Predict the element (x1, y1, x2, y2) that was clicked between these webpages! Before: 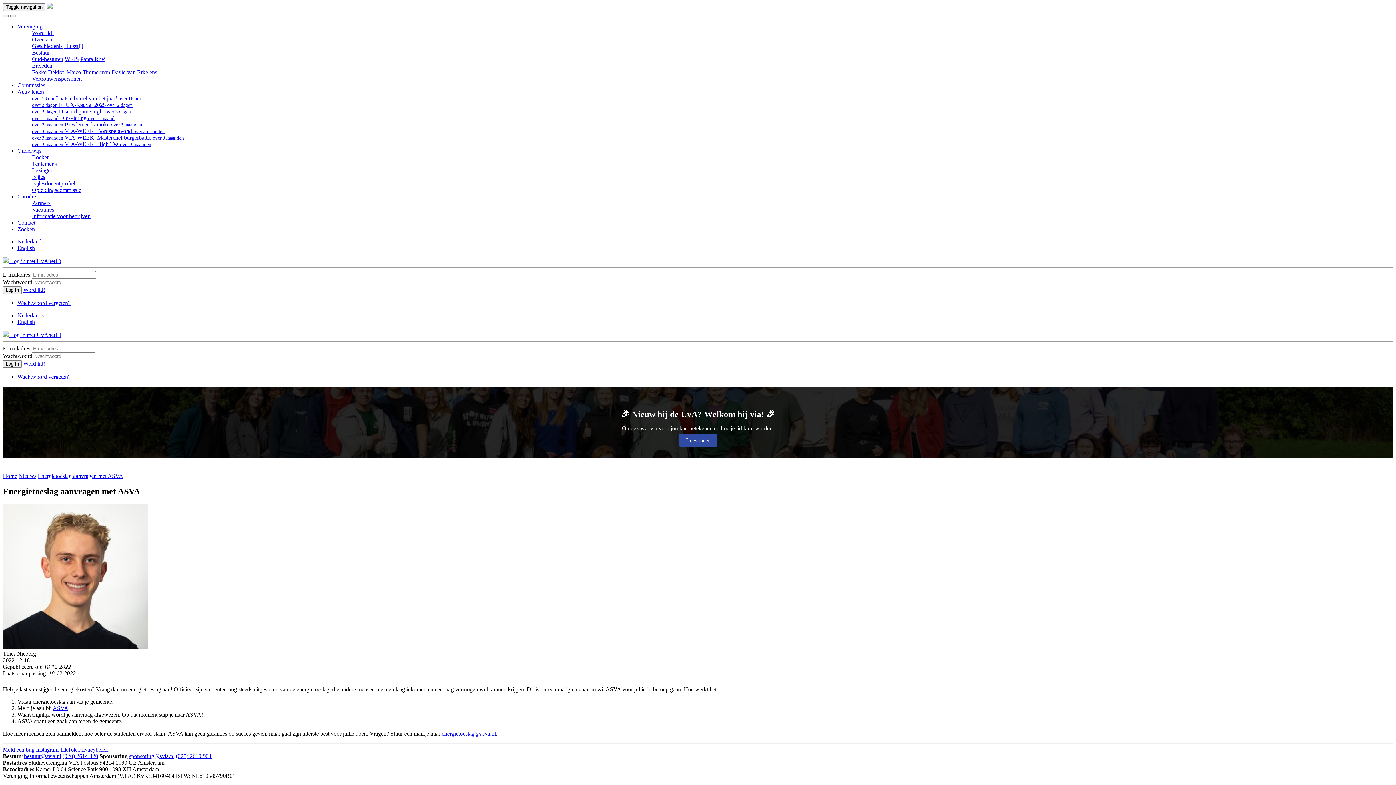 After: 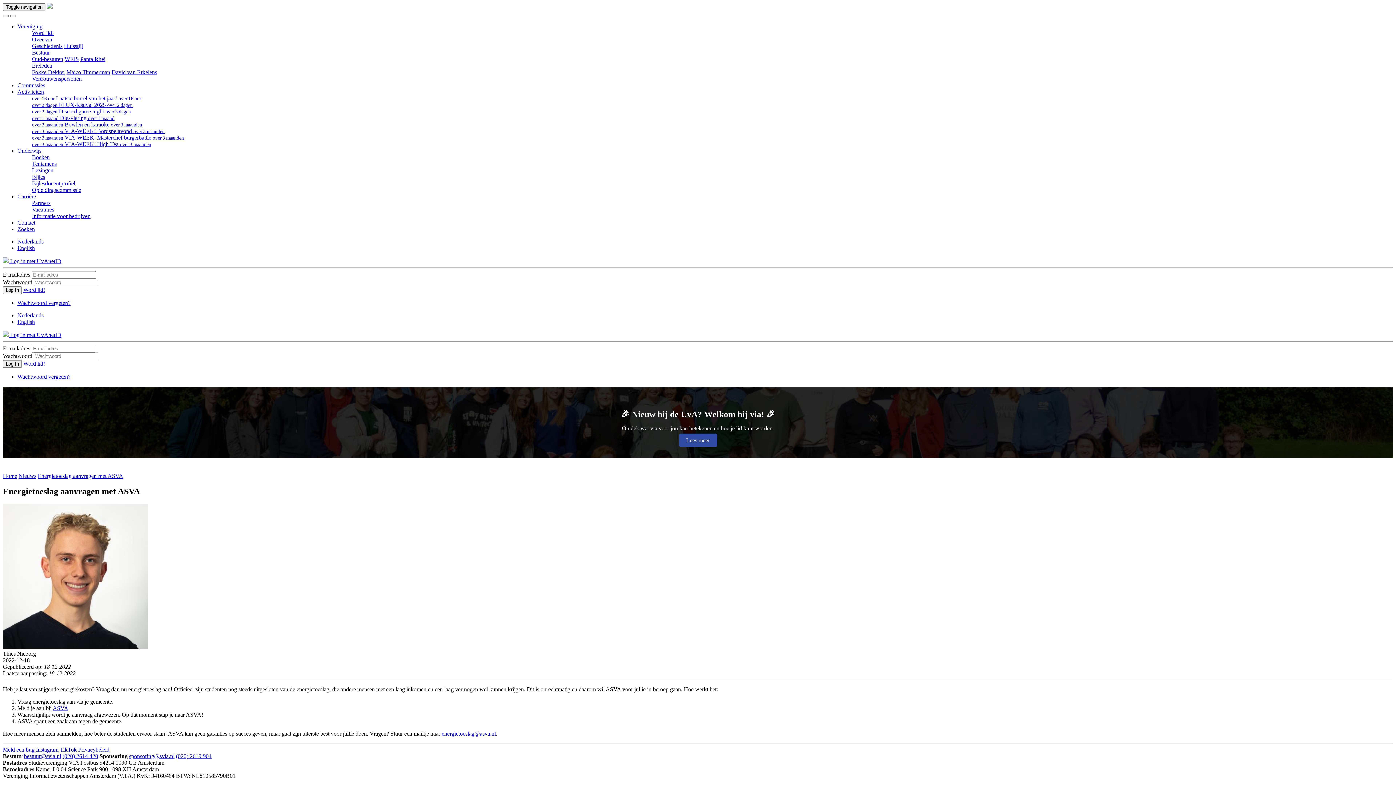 Action: label: Privacybeleid bbox: (78, 746, 109, 752)